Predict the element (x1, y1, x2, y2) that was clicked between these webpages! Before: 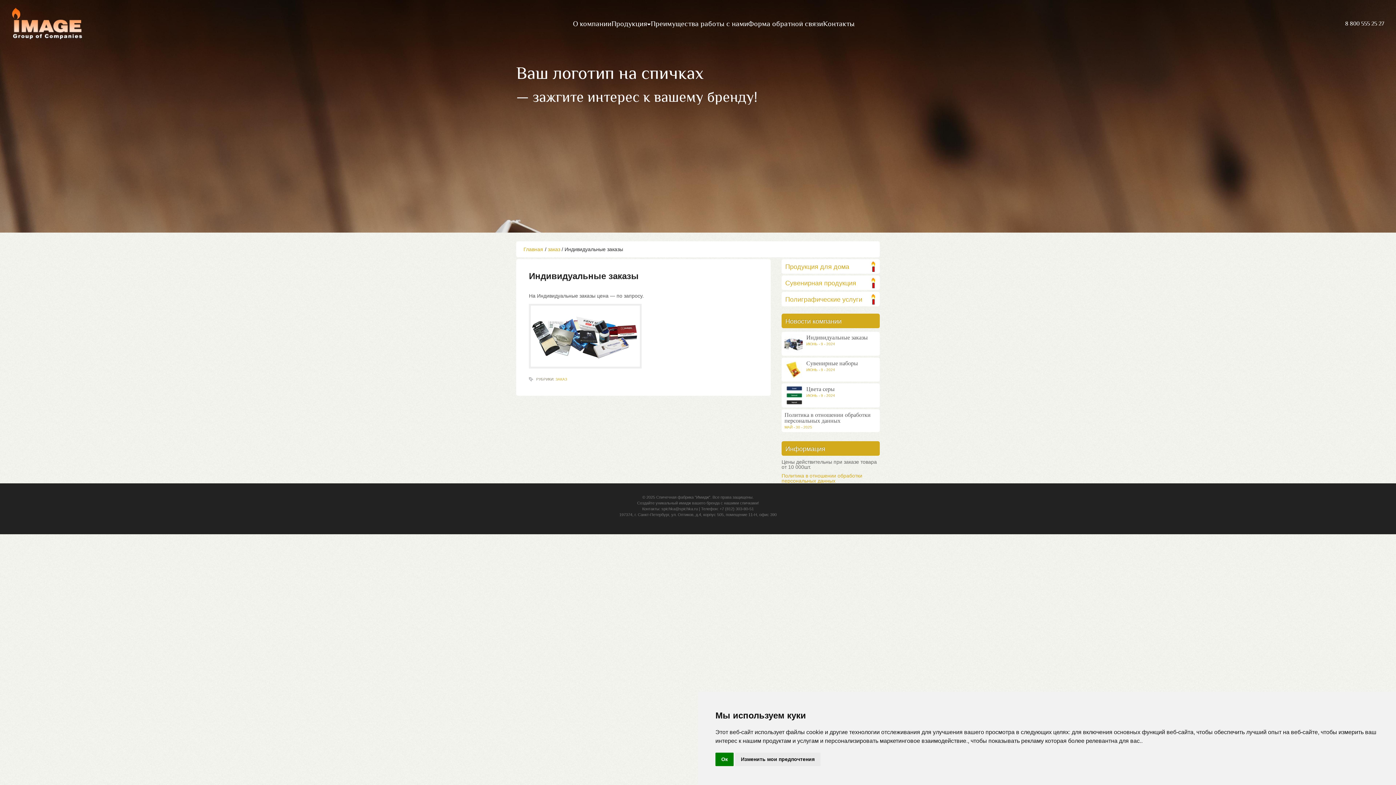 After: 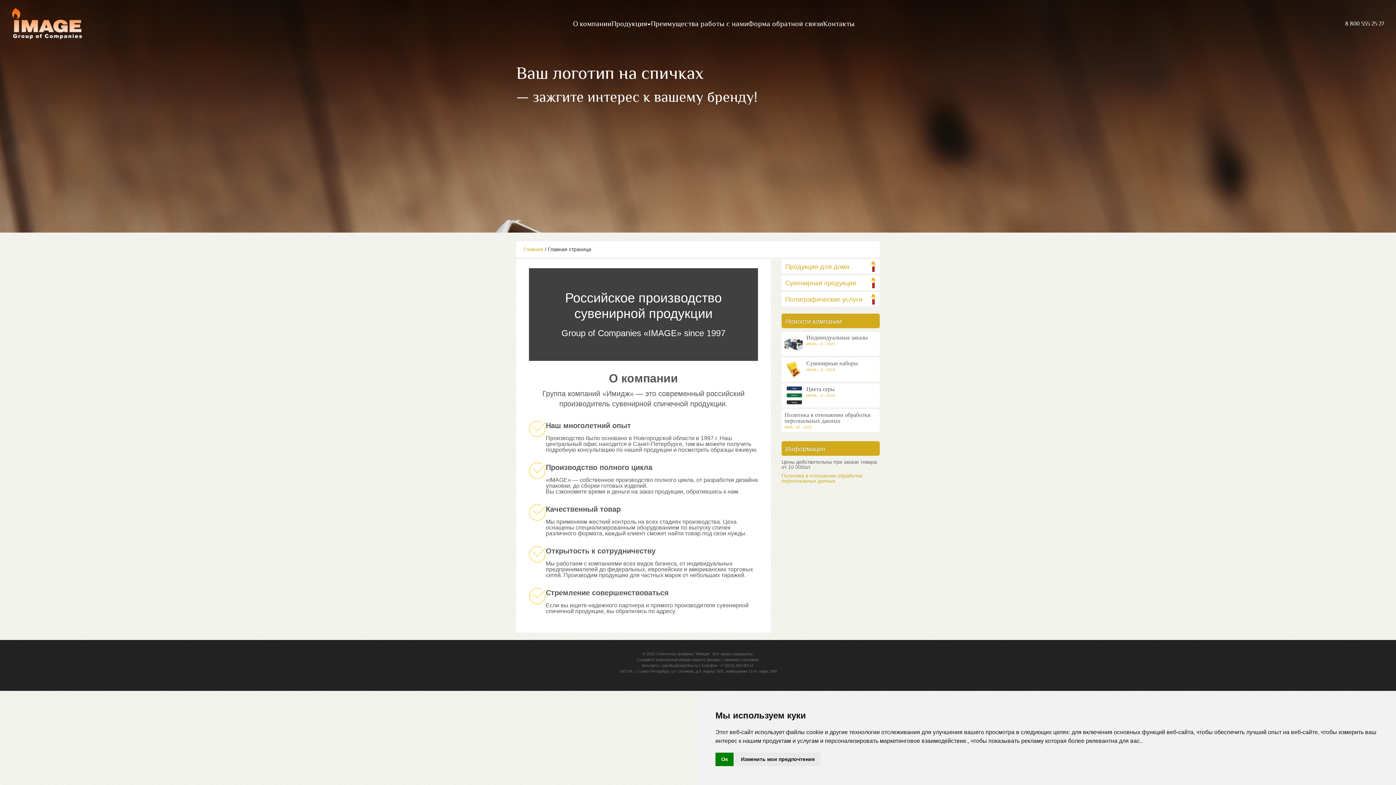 Action: bbox: (523, 246, 543, 252) label: Главная